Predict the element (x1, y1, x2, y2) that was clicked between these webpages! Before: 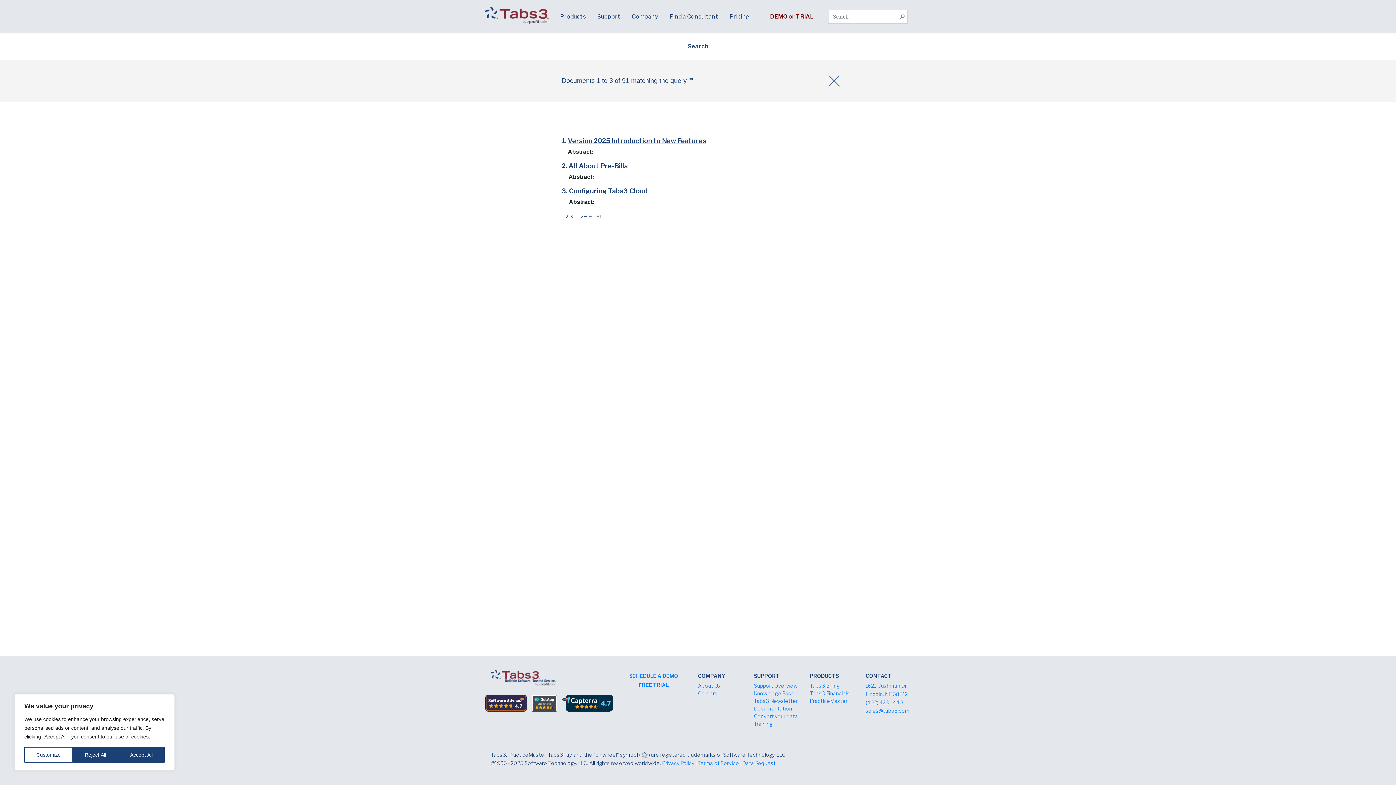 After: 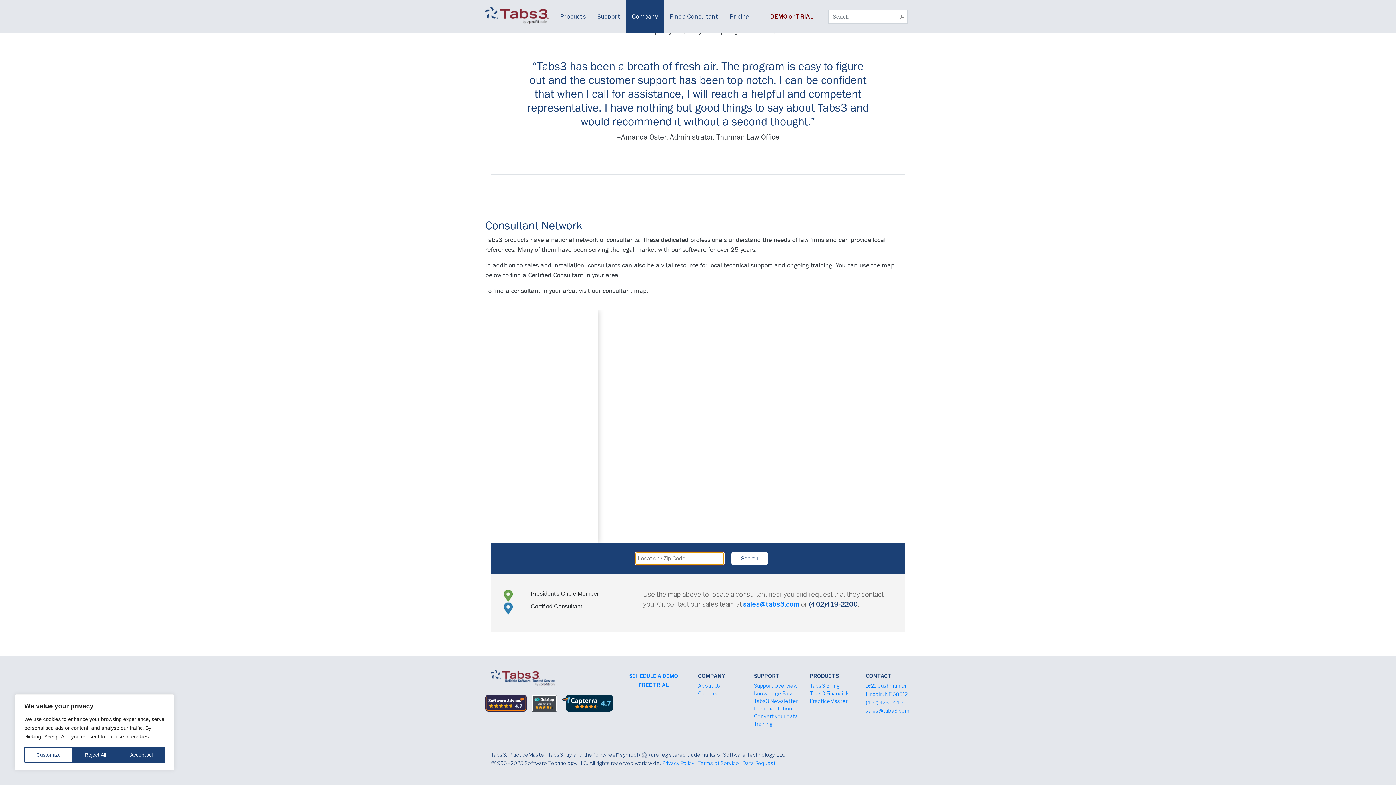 Action: bbox: (626, 0, 664, 33) label: Company